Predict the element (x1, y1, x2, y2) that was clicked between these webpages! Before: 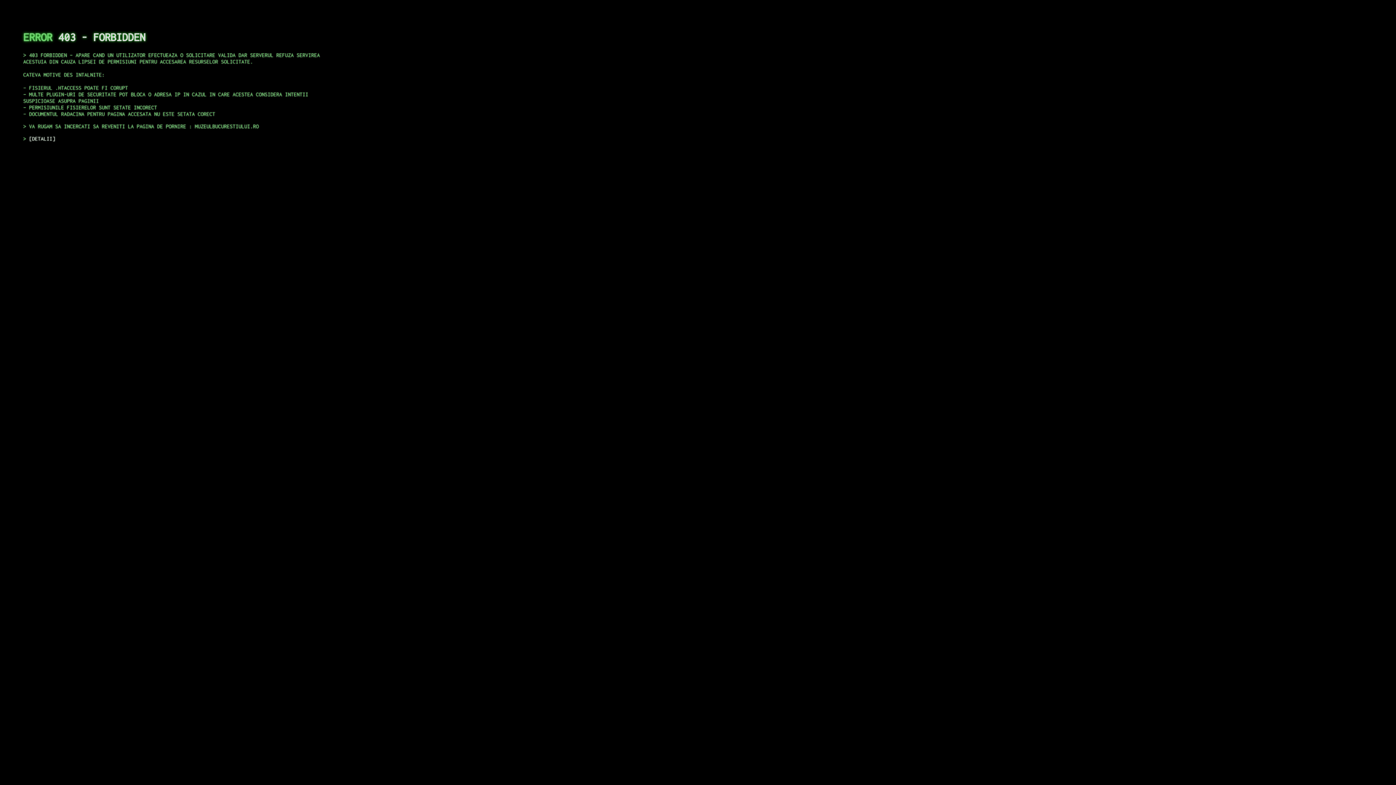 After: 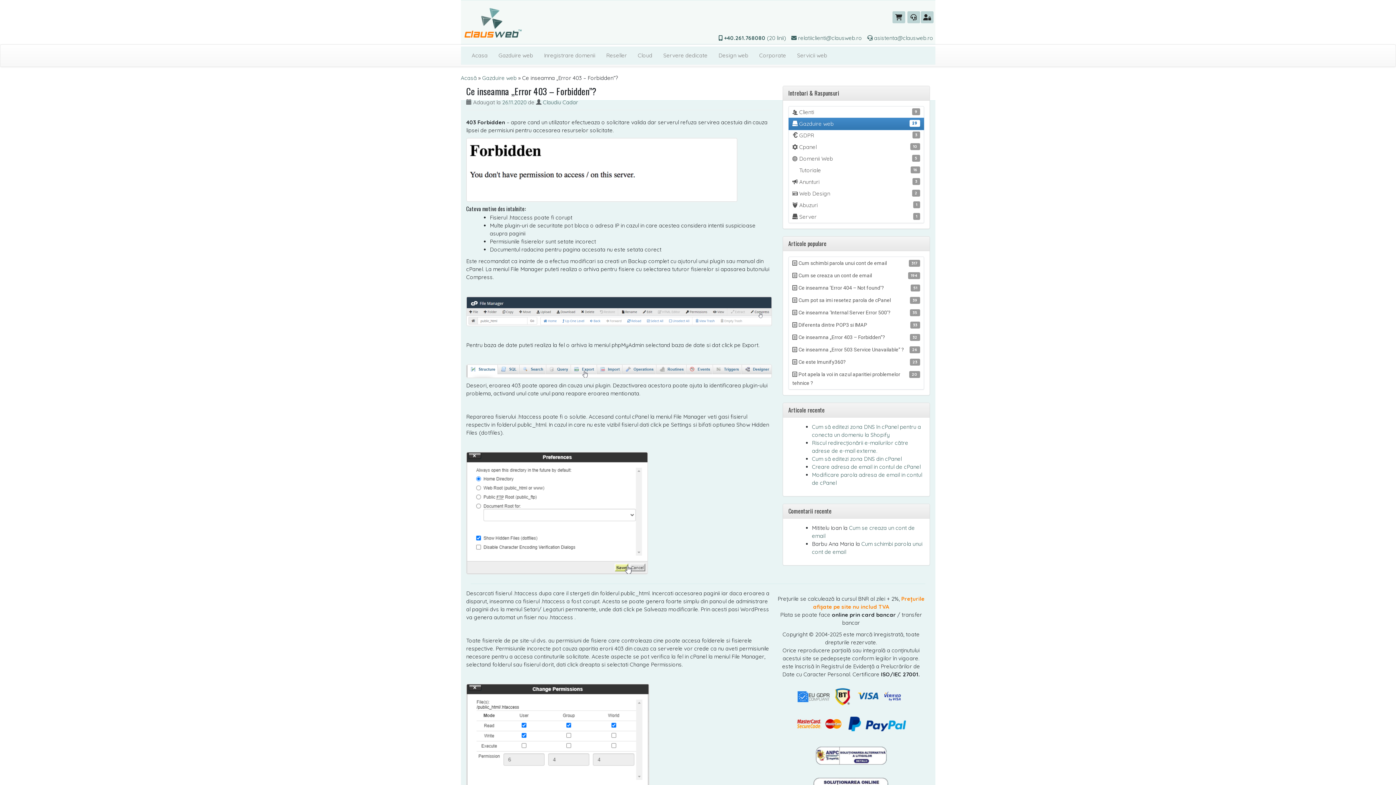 Action: label: DETALII bbox: (29, 135, 55, 141)